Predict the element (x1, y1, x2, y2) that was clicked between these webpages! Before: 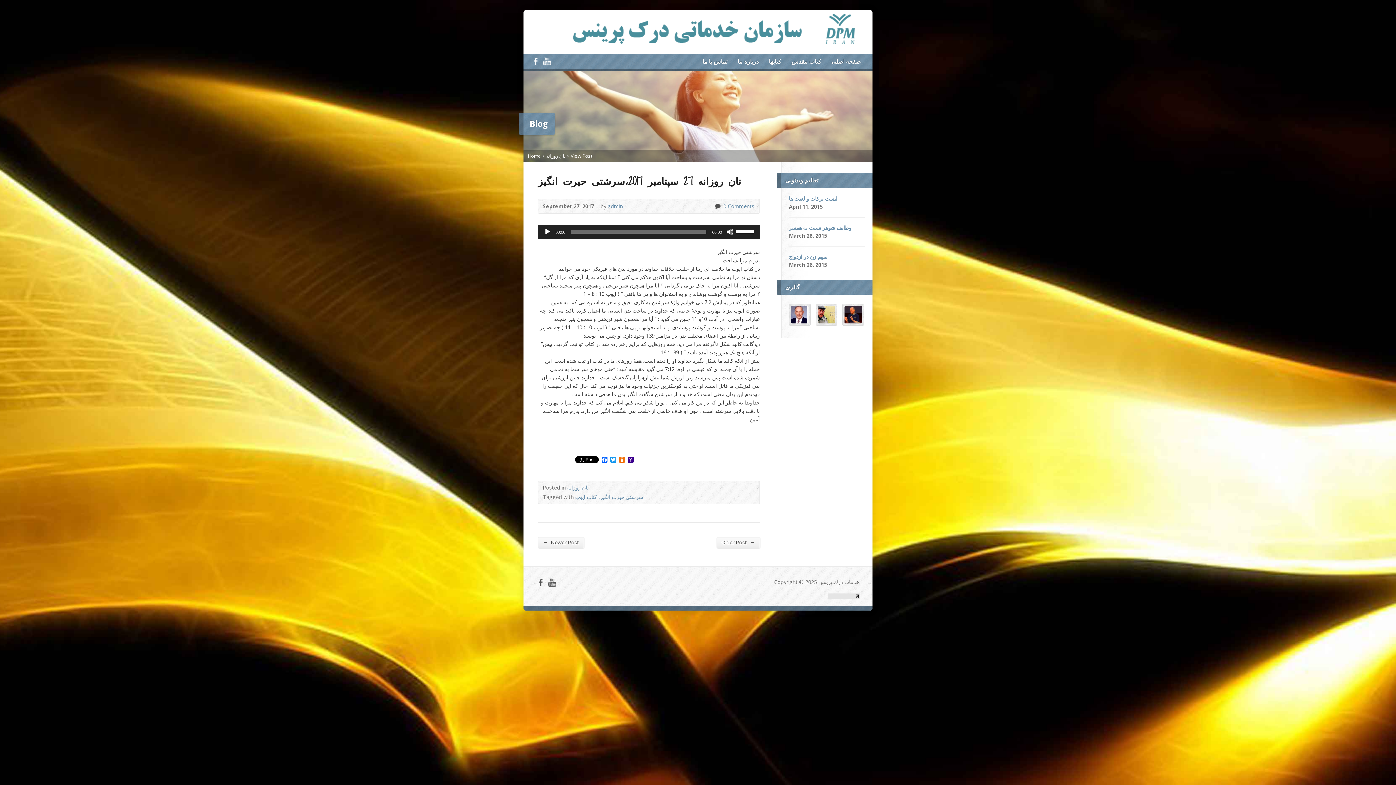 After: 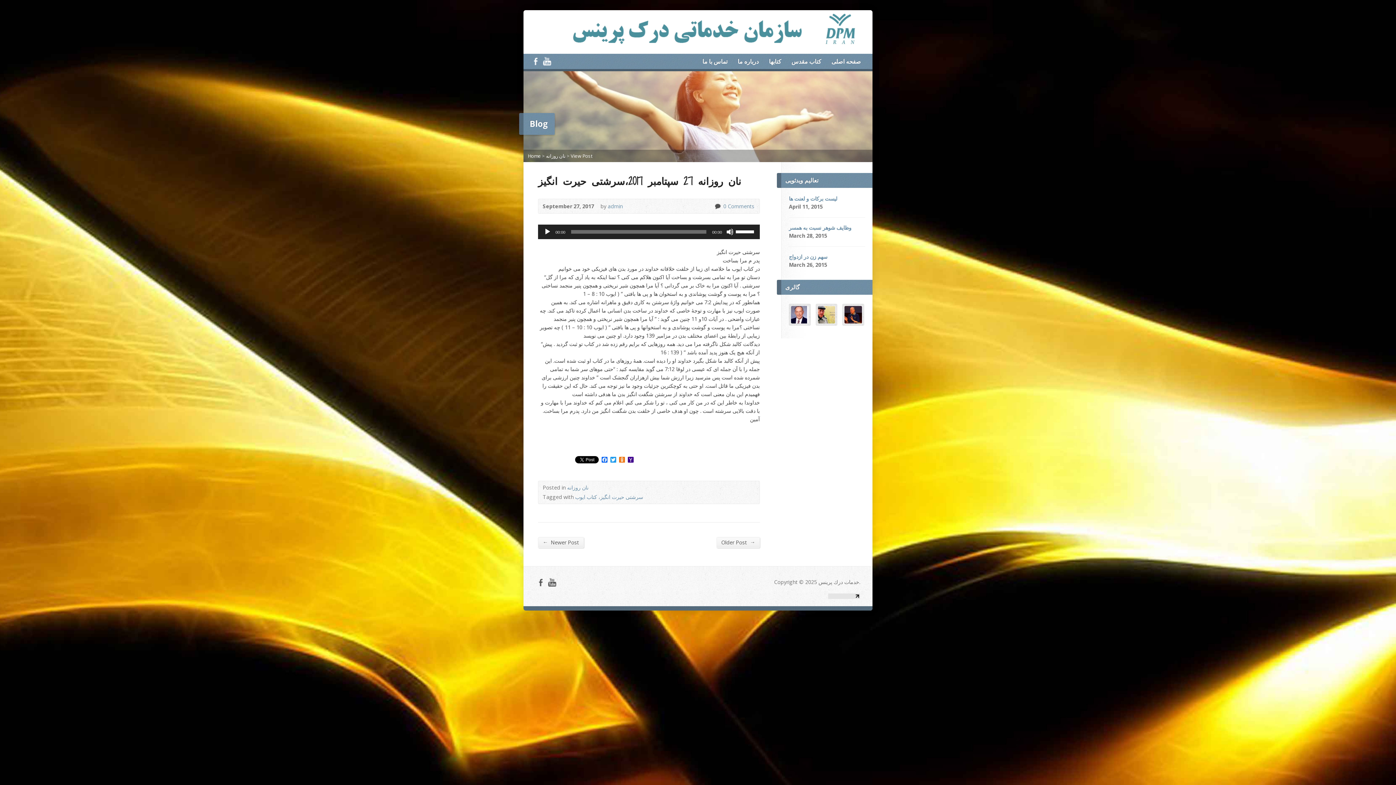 Action: bbox: (570, 152, 592, 159) label: View Post